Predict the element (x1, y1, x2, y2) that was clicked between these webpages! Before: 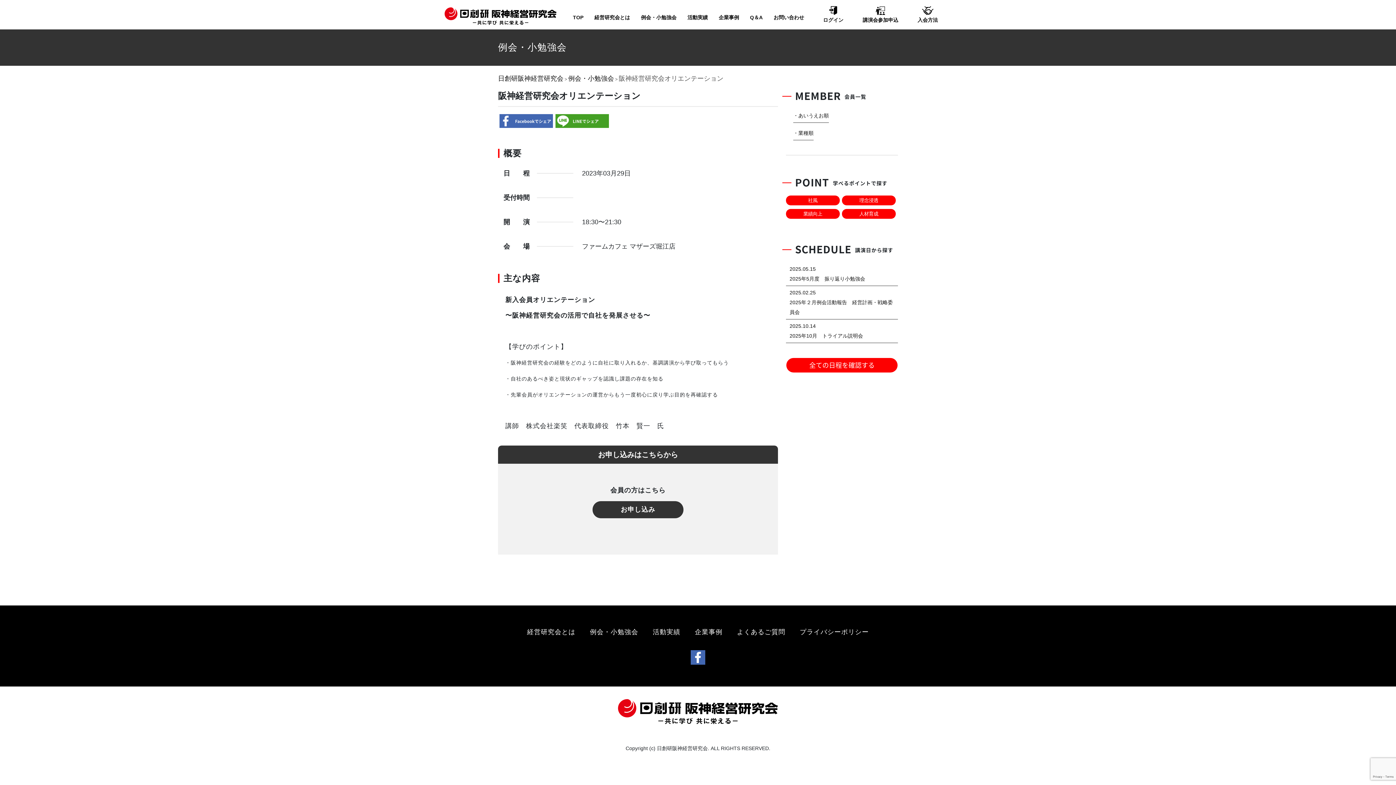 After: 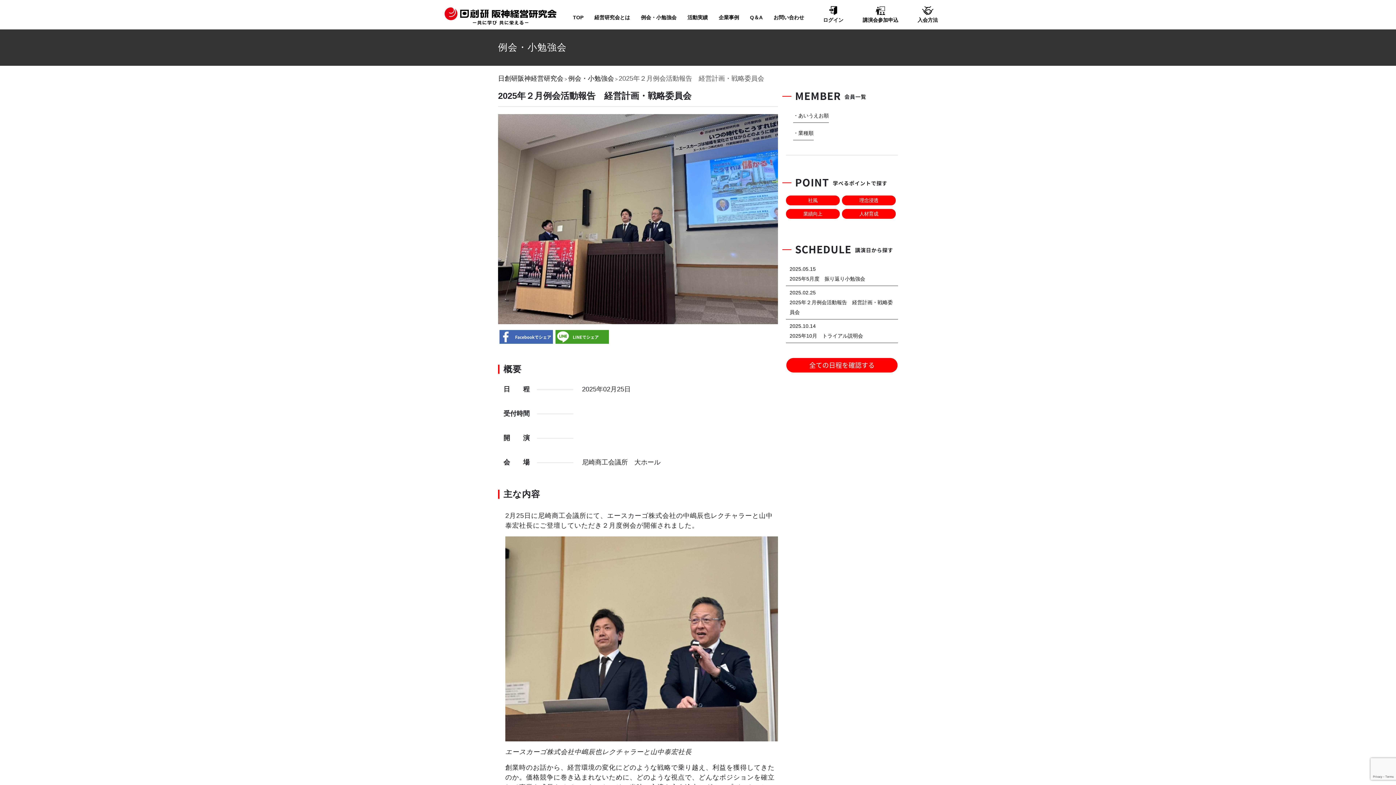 Action: bbox: (786, 286, 898, 319) label: 2025.02.25
2025年２月例会活動報告　経営計画・戦略委員会